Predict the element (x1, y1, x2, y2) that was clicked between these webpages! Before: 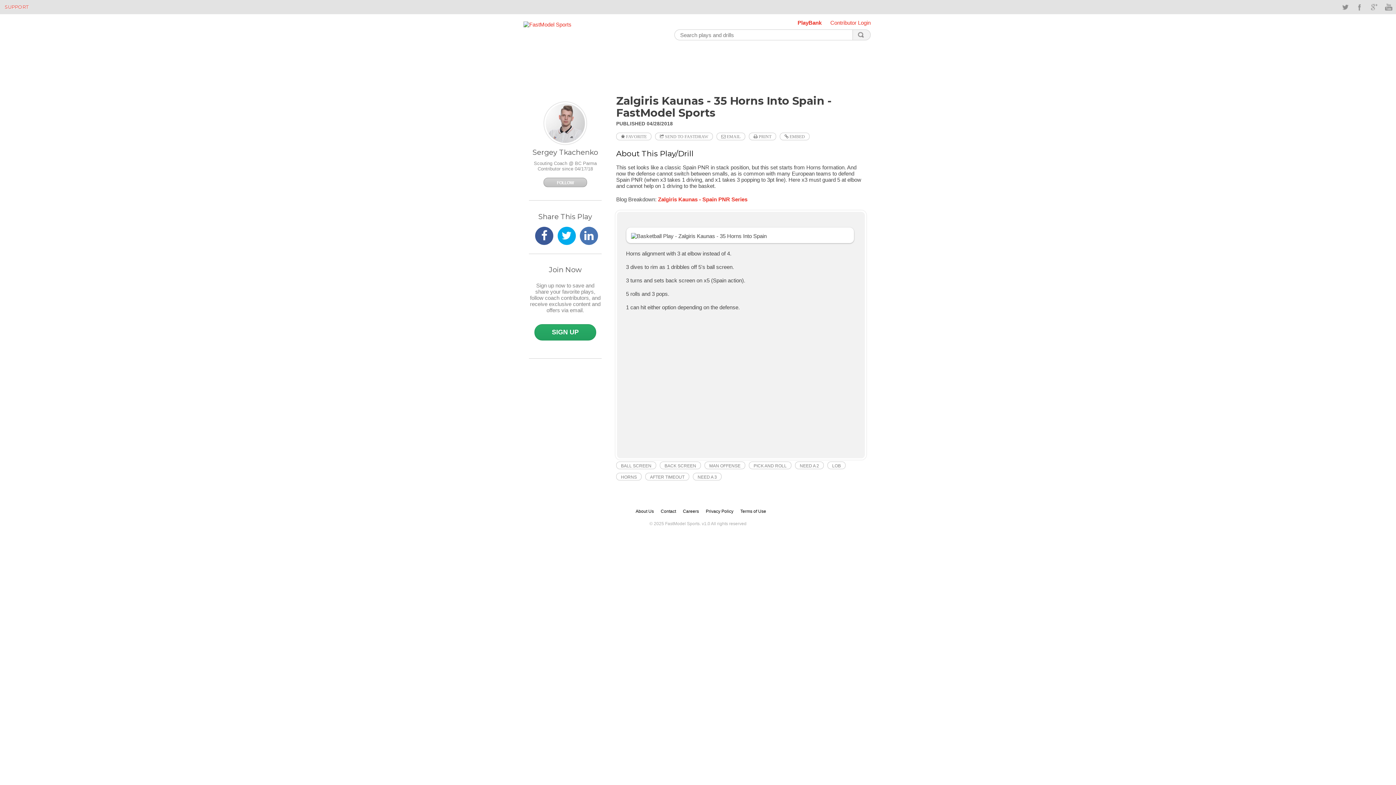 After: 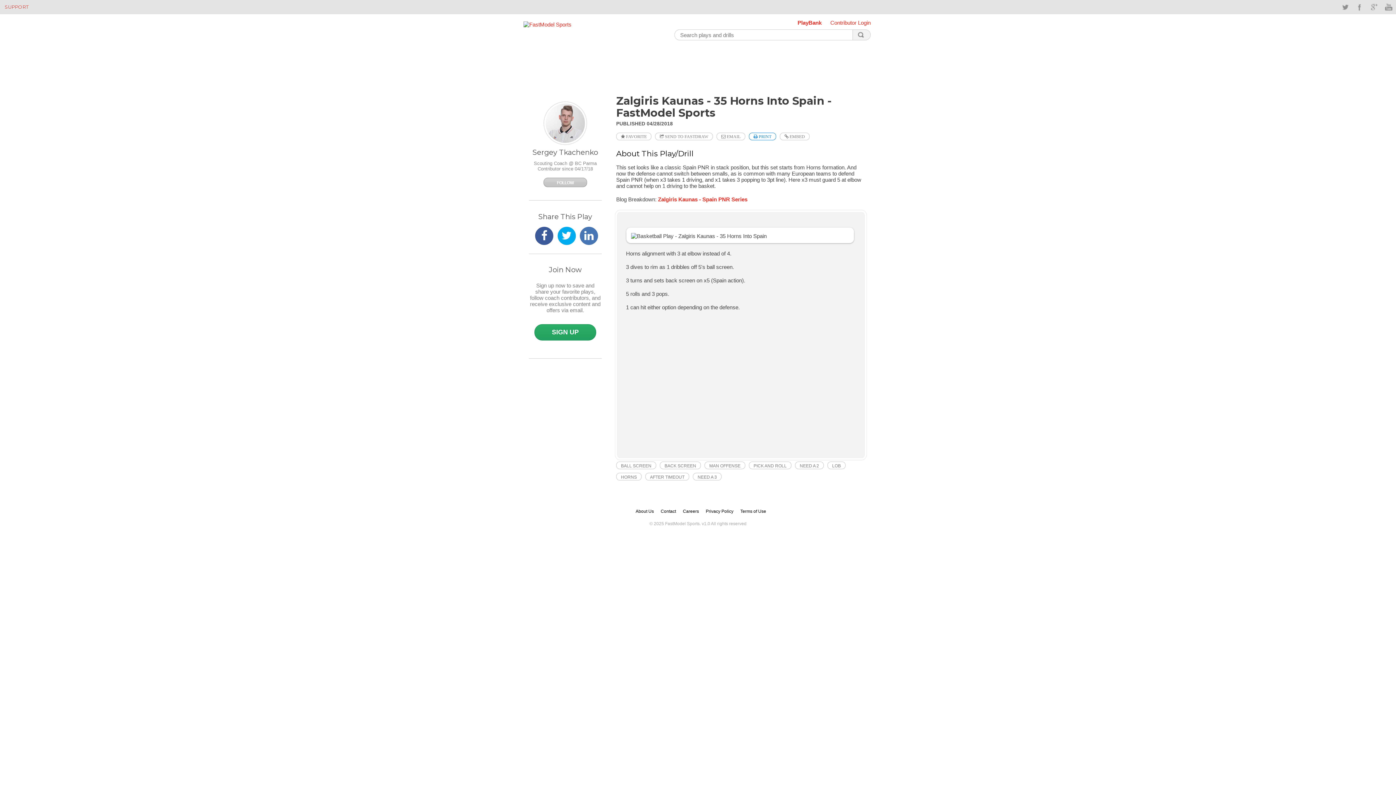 Action: bbox: (749, 132, 776, 140) label:  PRINT